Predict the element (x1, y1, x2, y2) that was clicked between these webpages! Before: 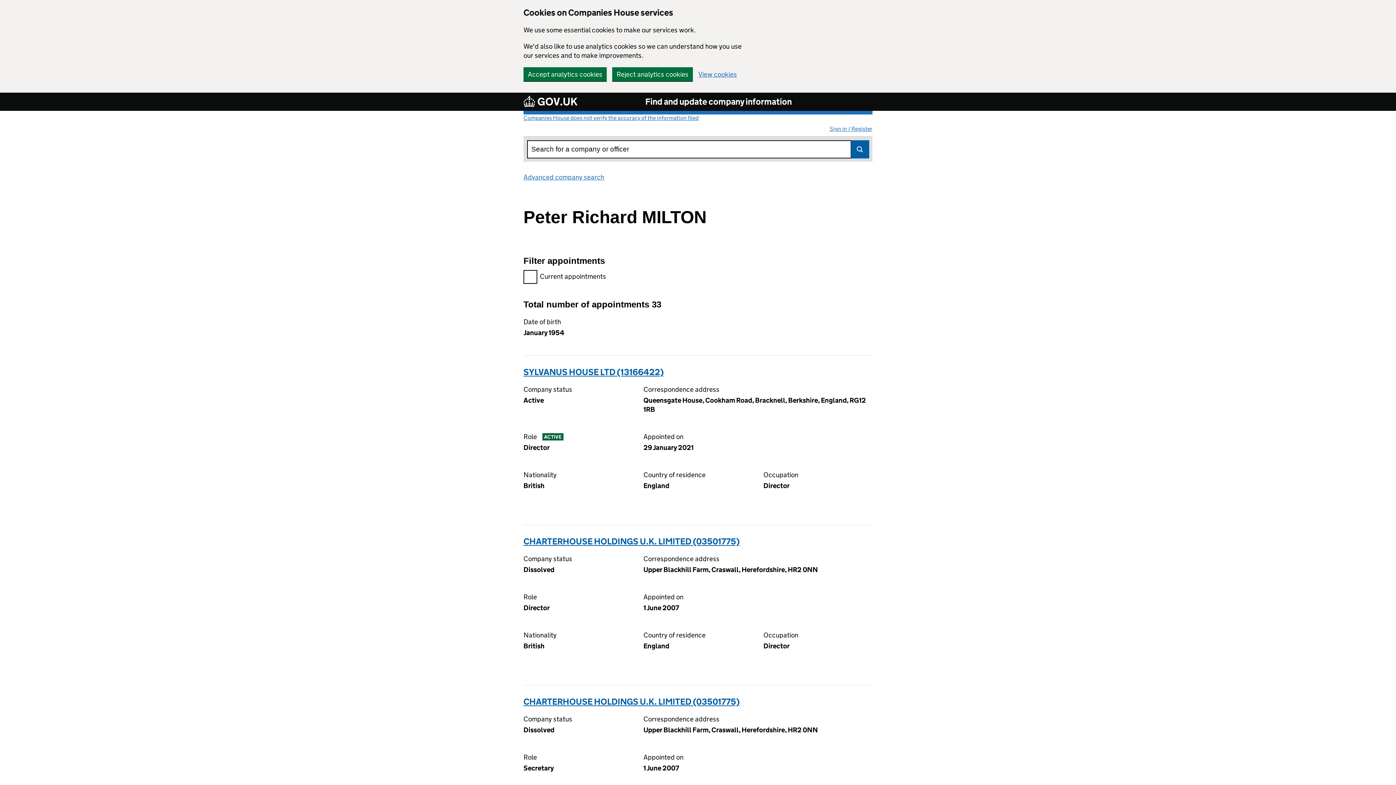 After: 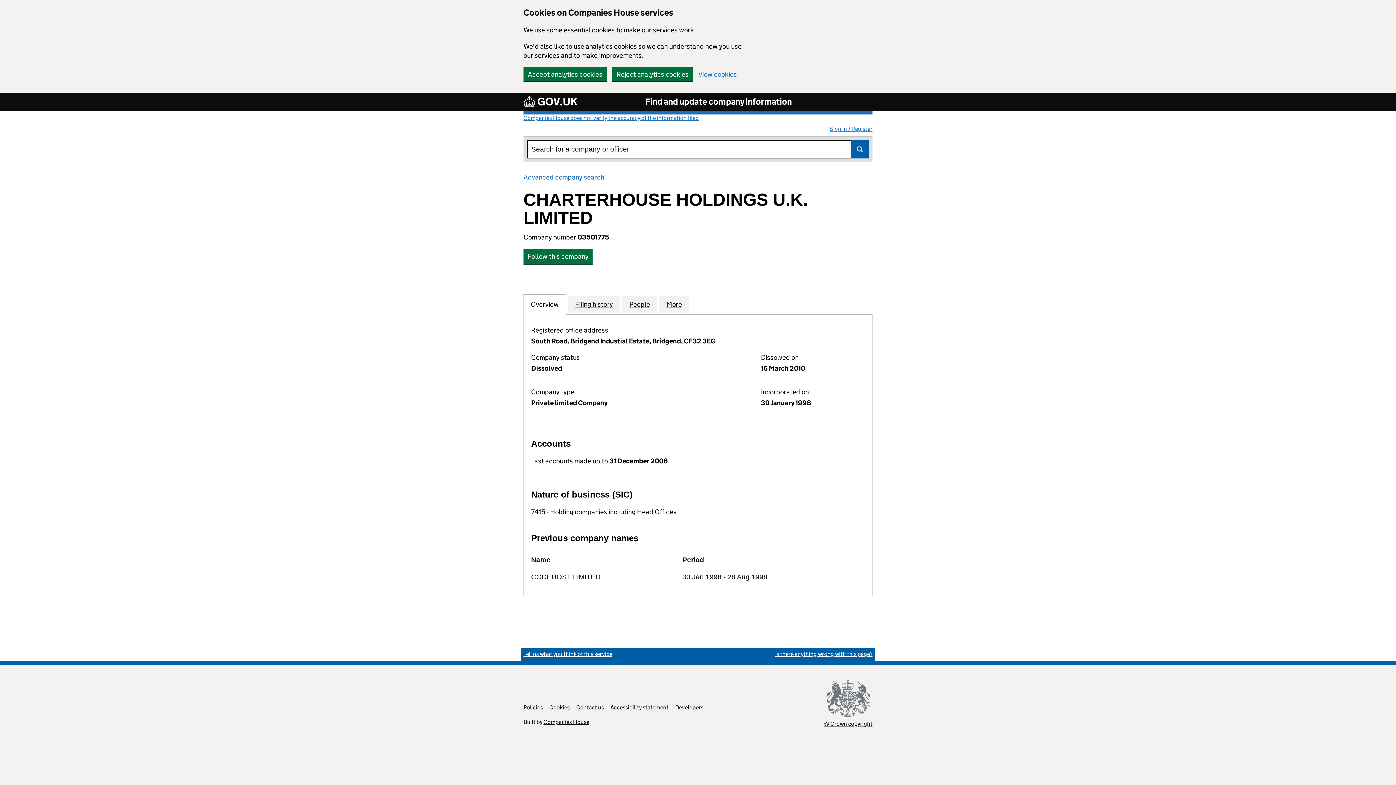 Action: label: CHARTERHOUSE HOLDINGS U.K. LIMITED (03501775) bbox: (523, 696, 740, 707)